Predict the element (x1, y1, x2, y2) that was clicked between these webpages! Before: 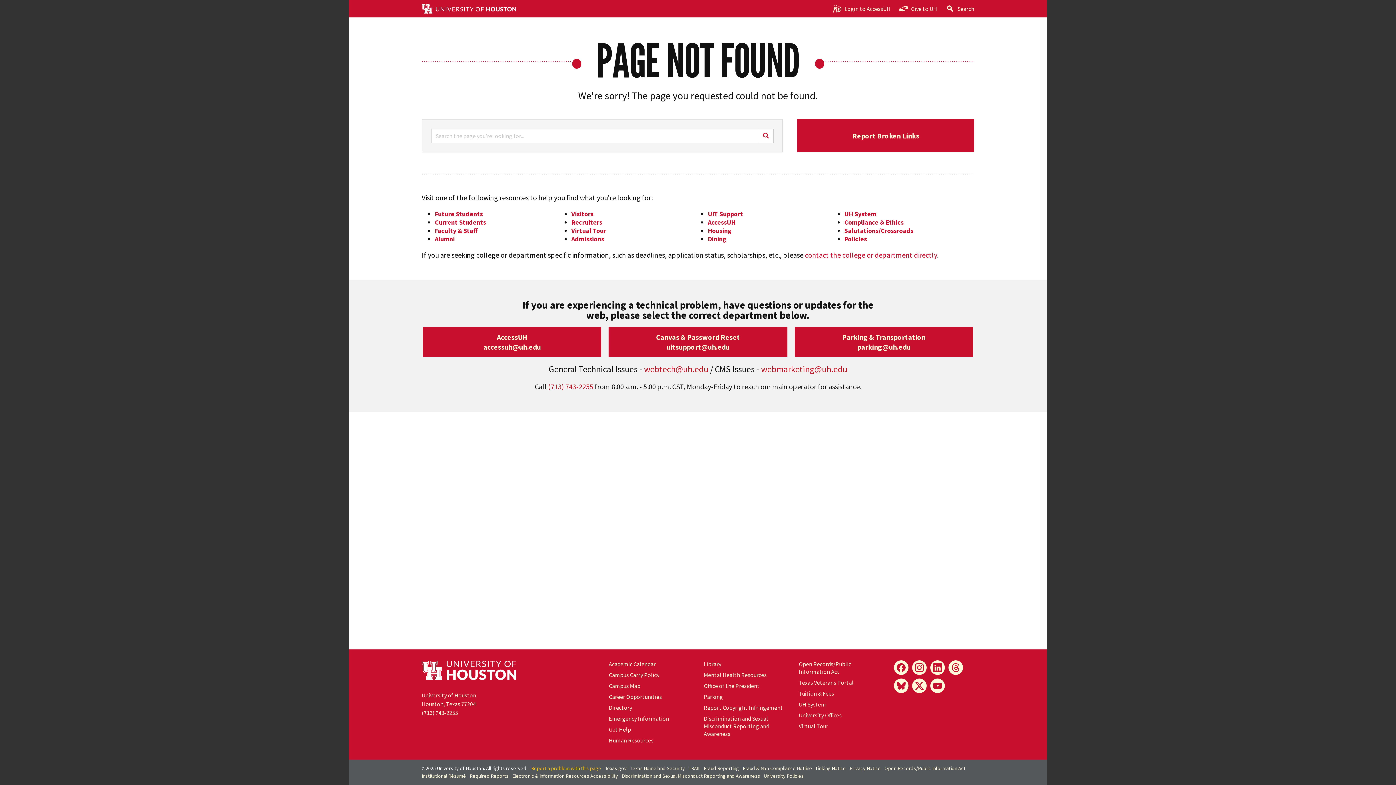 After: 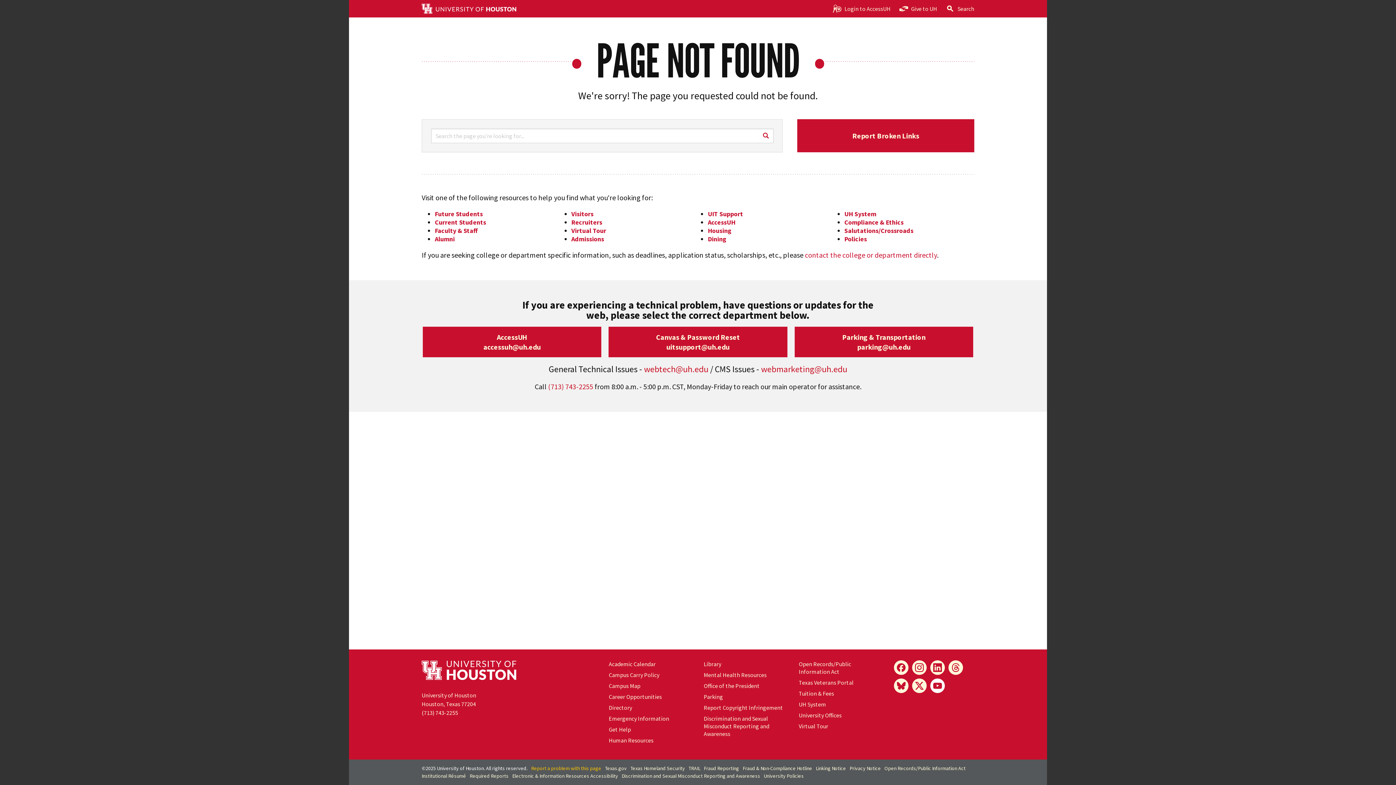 Action: label: YouTube bbox: (930, 678, 944, 693)